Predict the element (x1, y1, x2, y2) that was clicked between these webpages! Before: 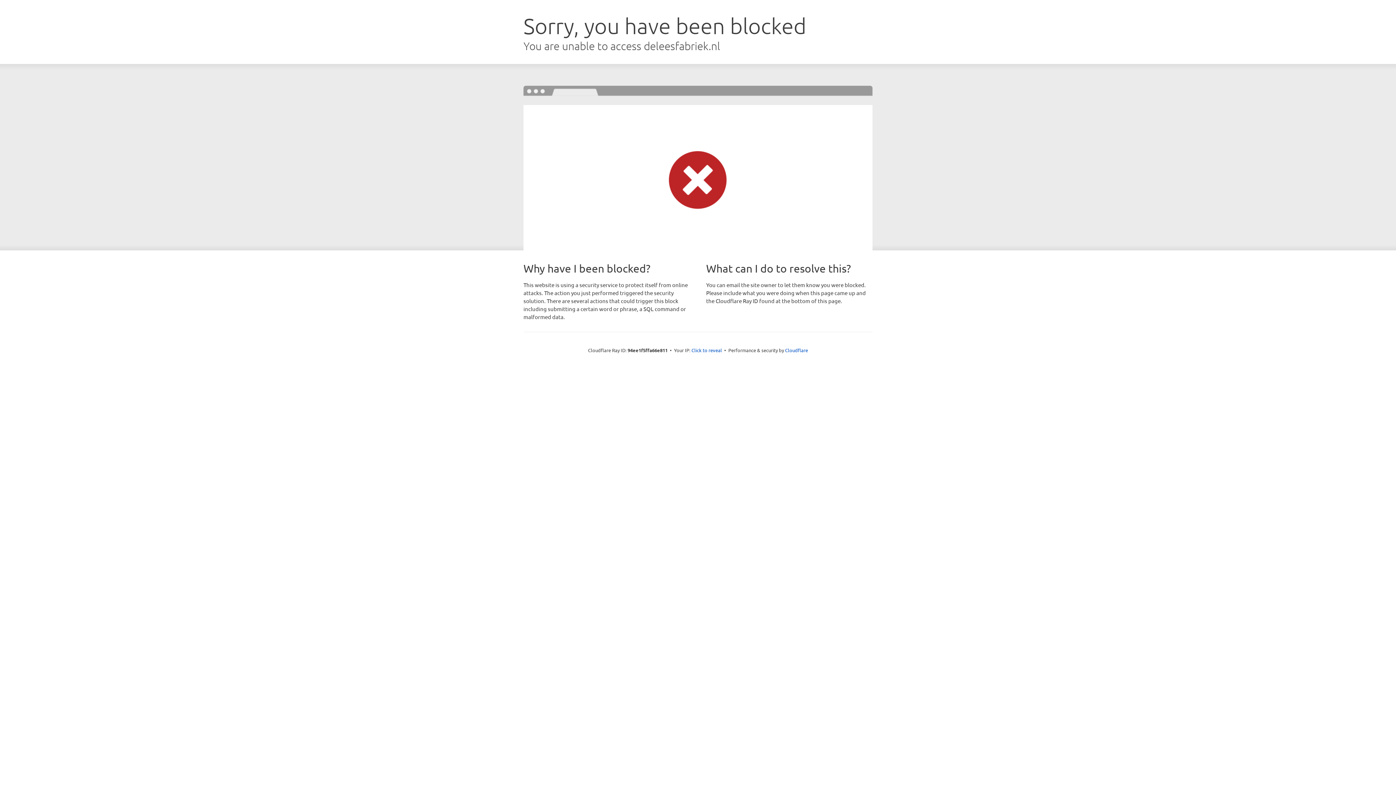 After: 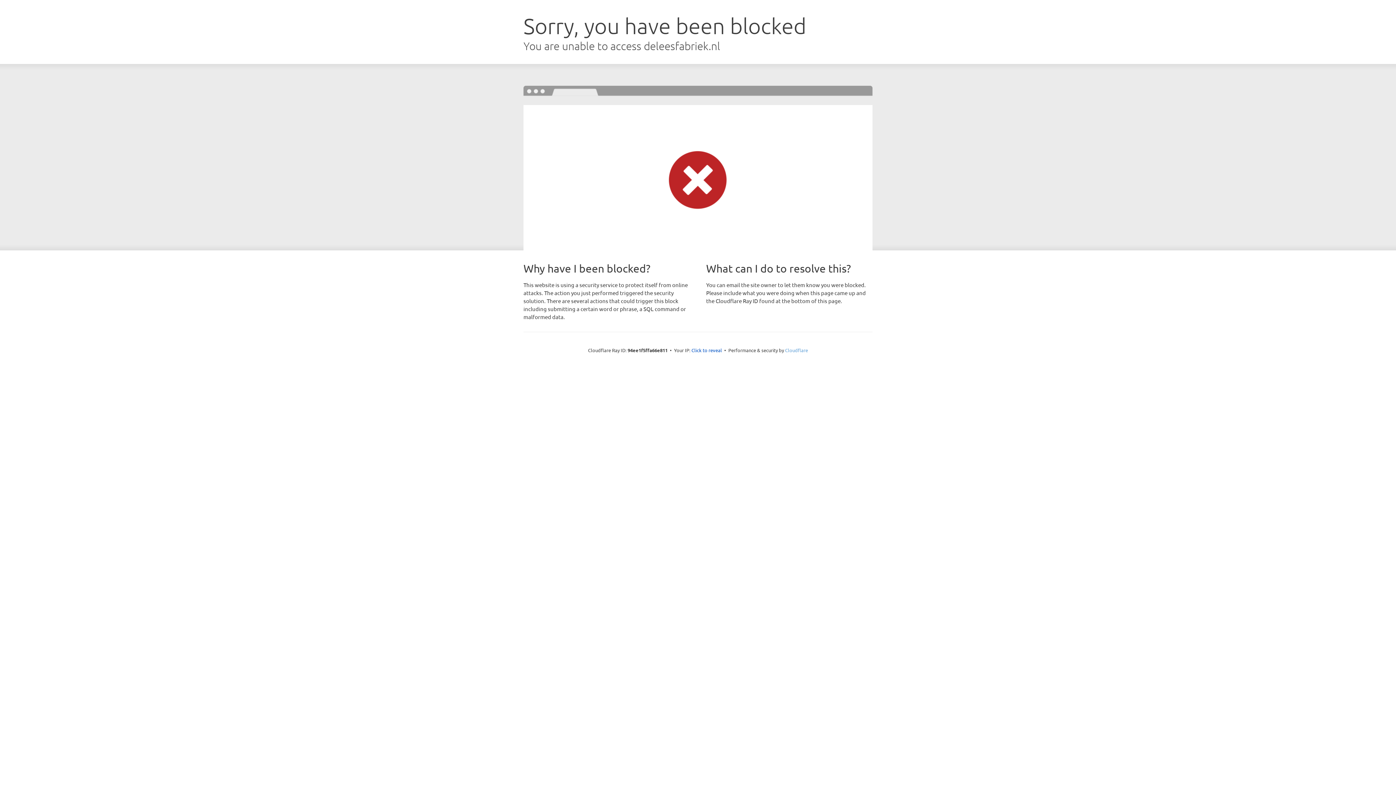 Action: bbox: (785, 347, 808, 353) label: Cloudflare